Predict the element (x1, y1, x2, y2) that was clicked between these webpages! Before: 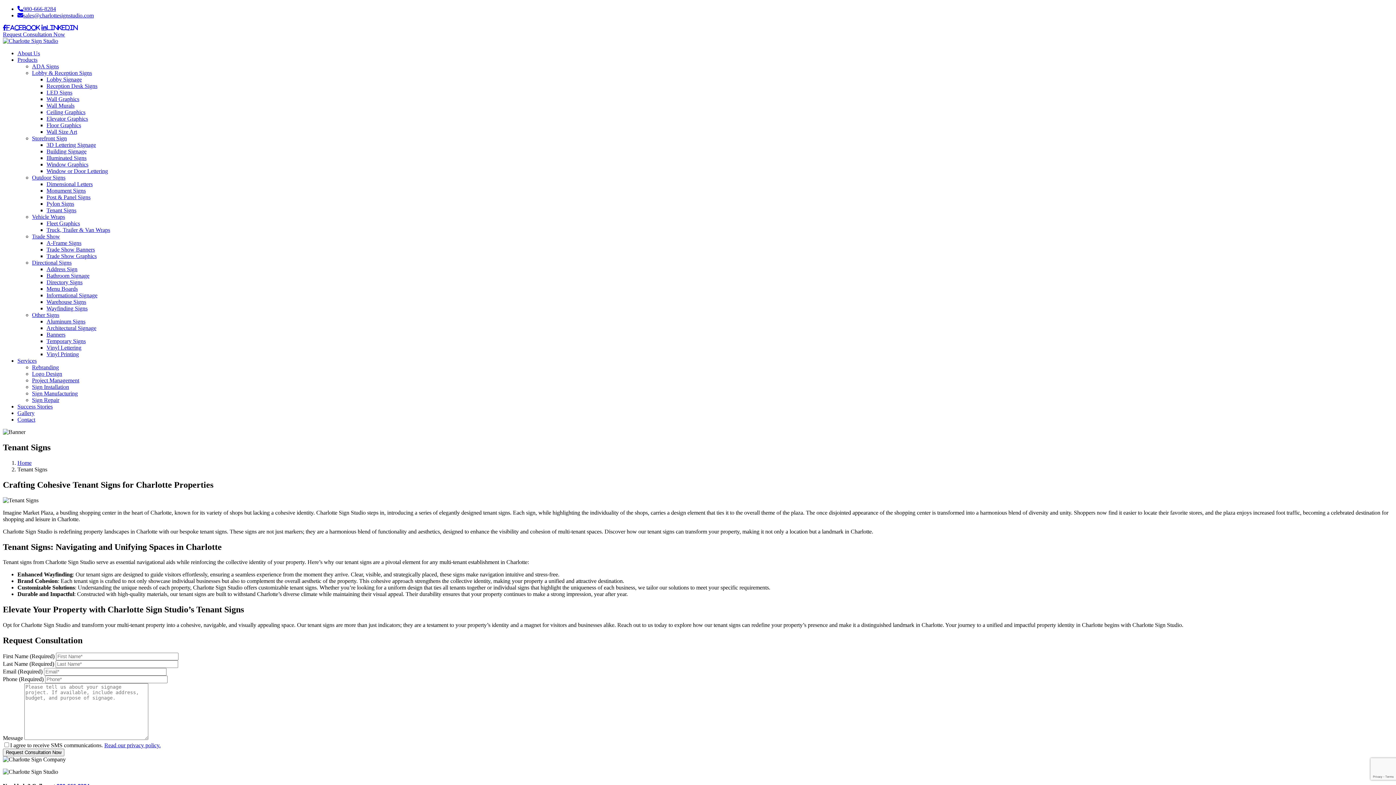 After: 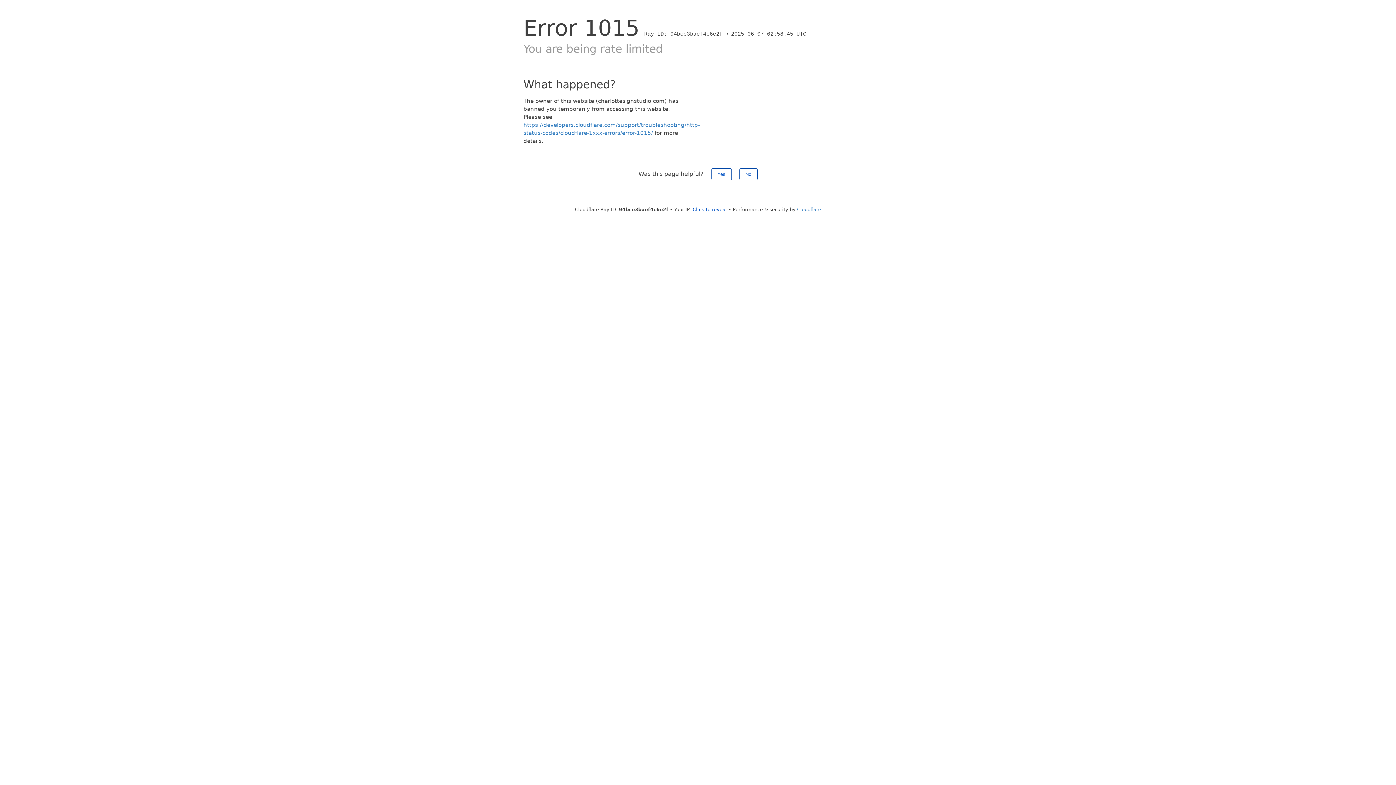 Action: bbox: (32, 377, 79, 383) label: Project Management